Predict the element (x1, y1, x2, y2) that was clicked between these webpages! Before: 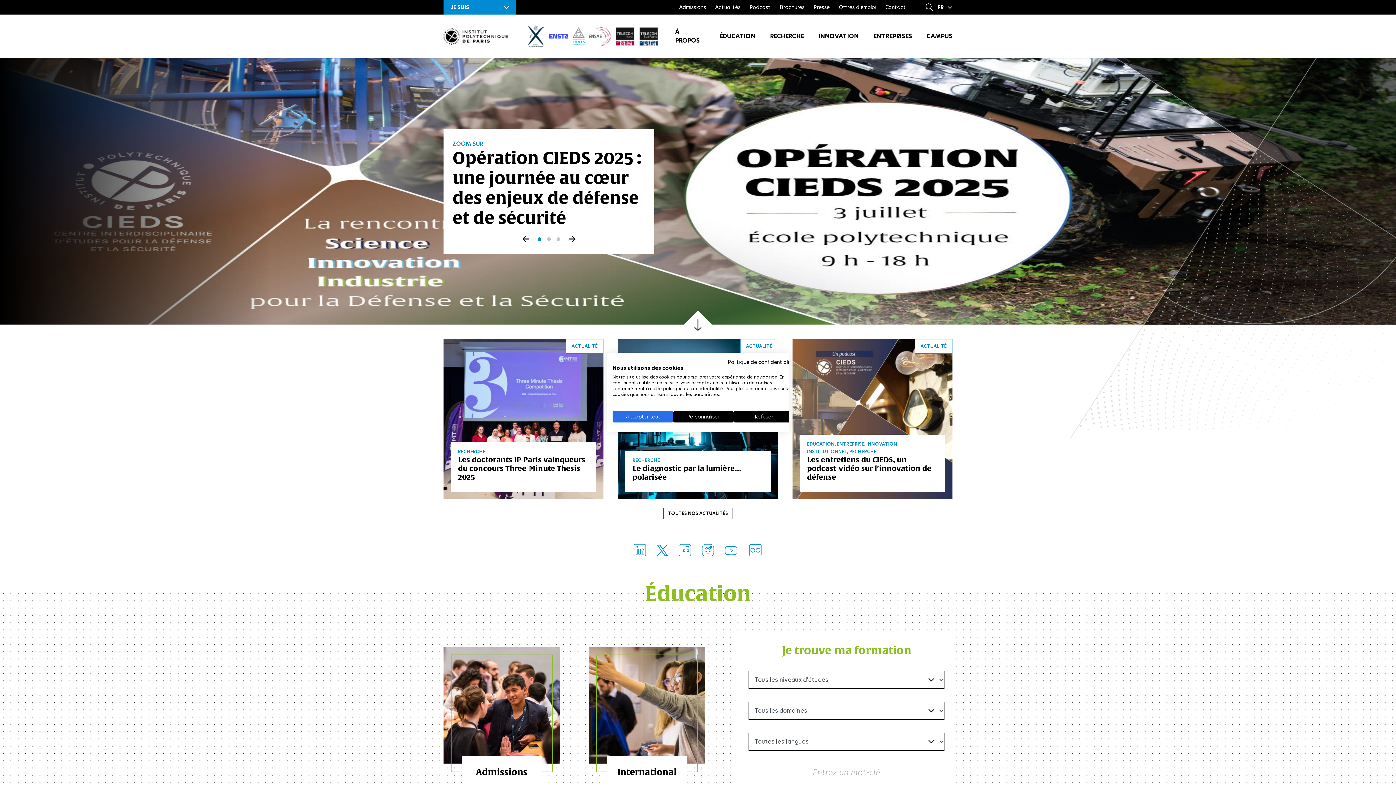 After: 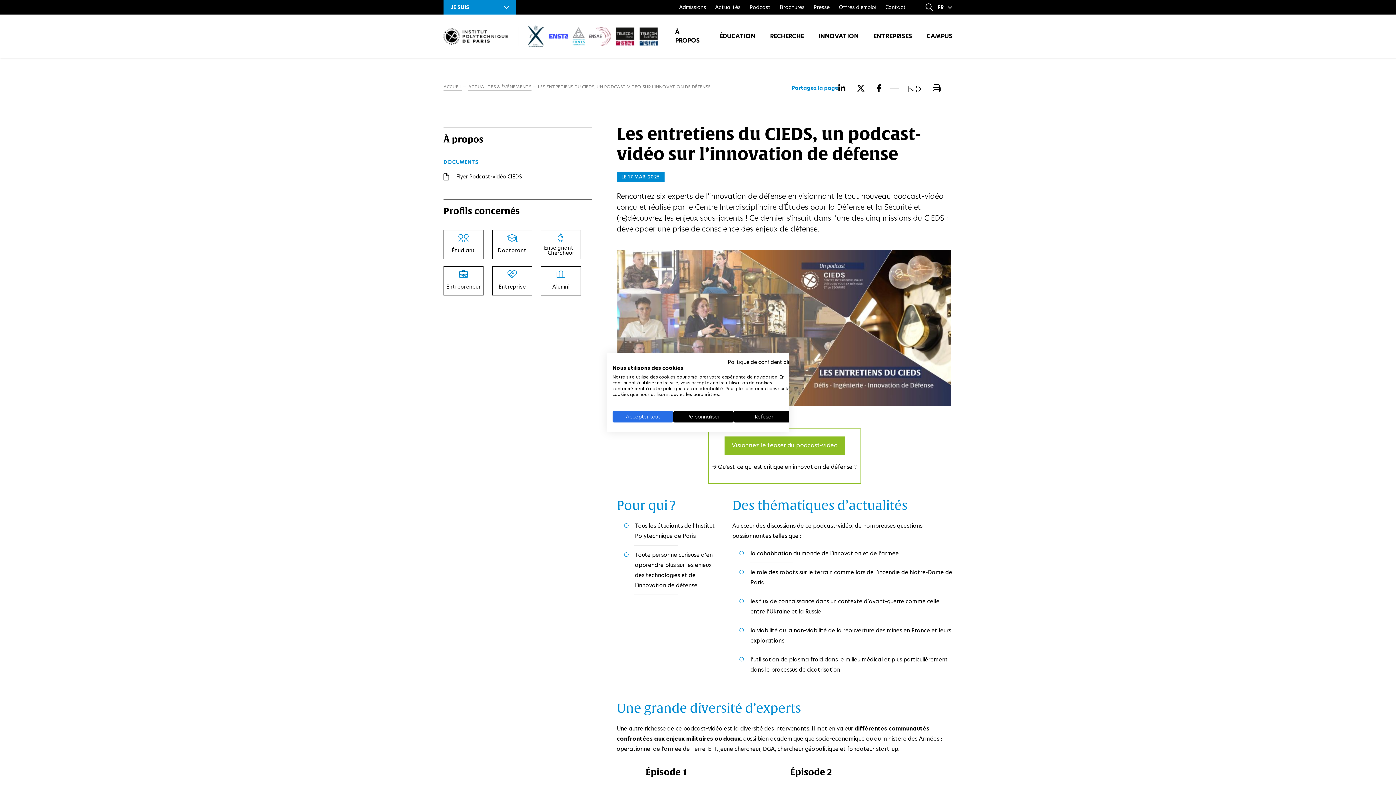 Action: label: ACTUALITÉ bbox: (792, 414, 952, 421)